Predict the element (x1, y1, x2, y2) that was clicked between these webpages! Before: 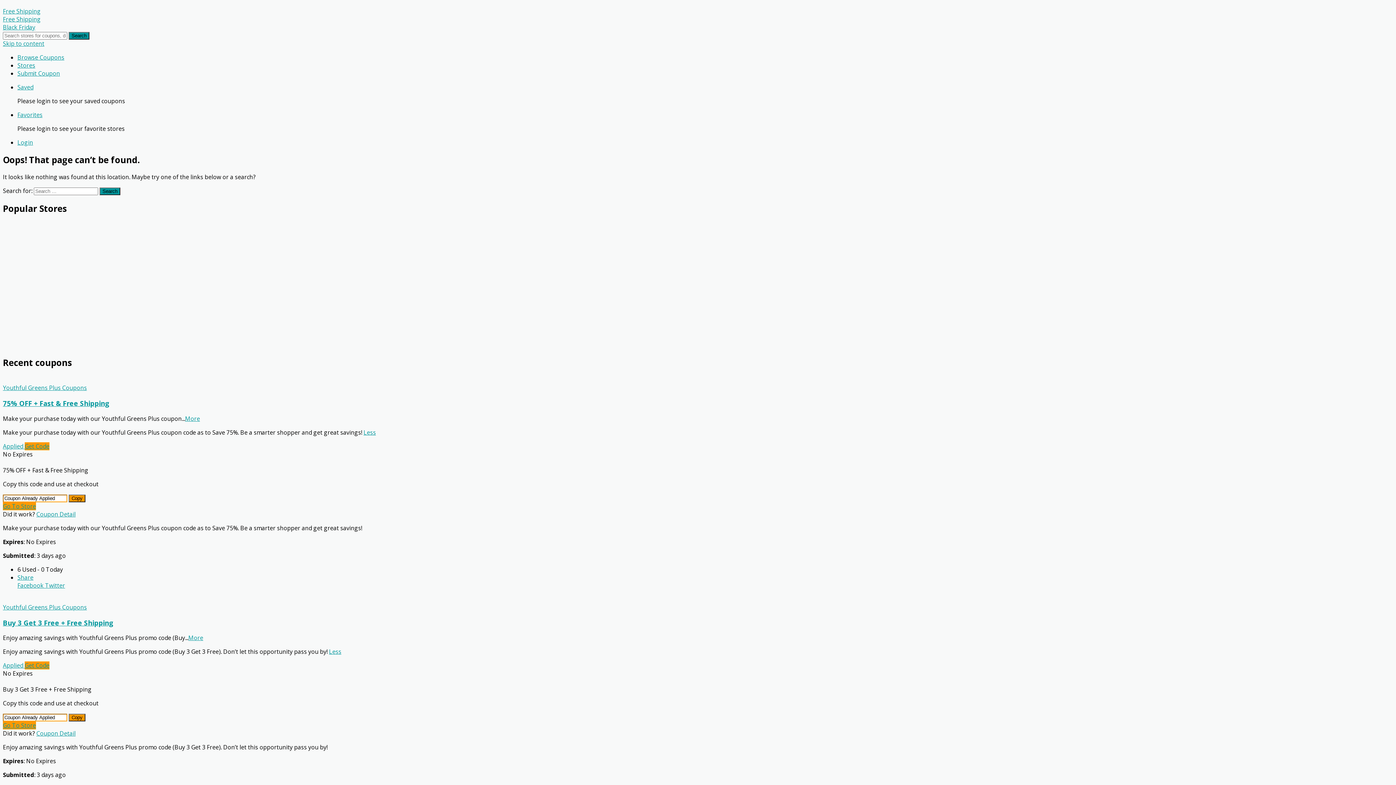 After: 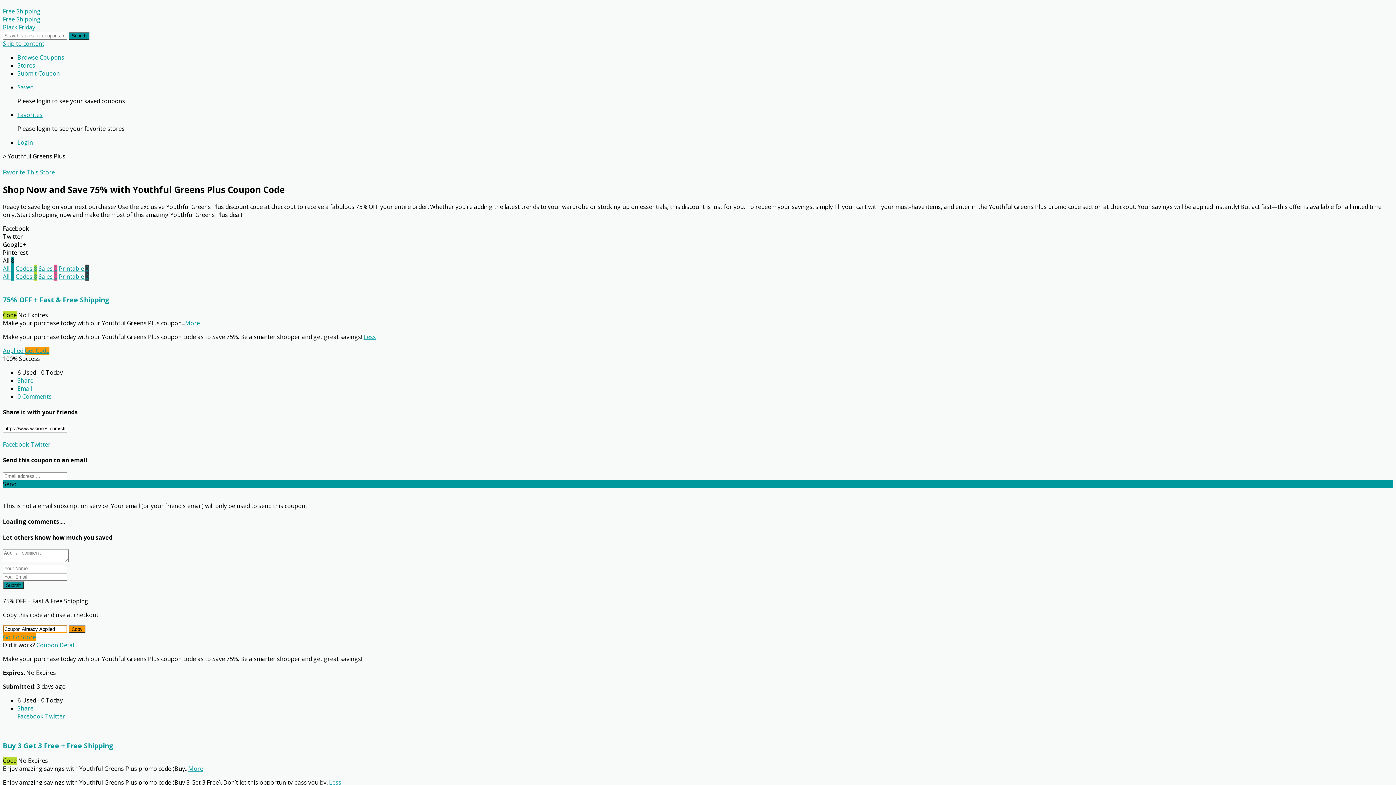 Action: bbox: (2, 603, 86, 611) label: Youthful Greens Plus Coupons